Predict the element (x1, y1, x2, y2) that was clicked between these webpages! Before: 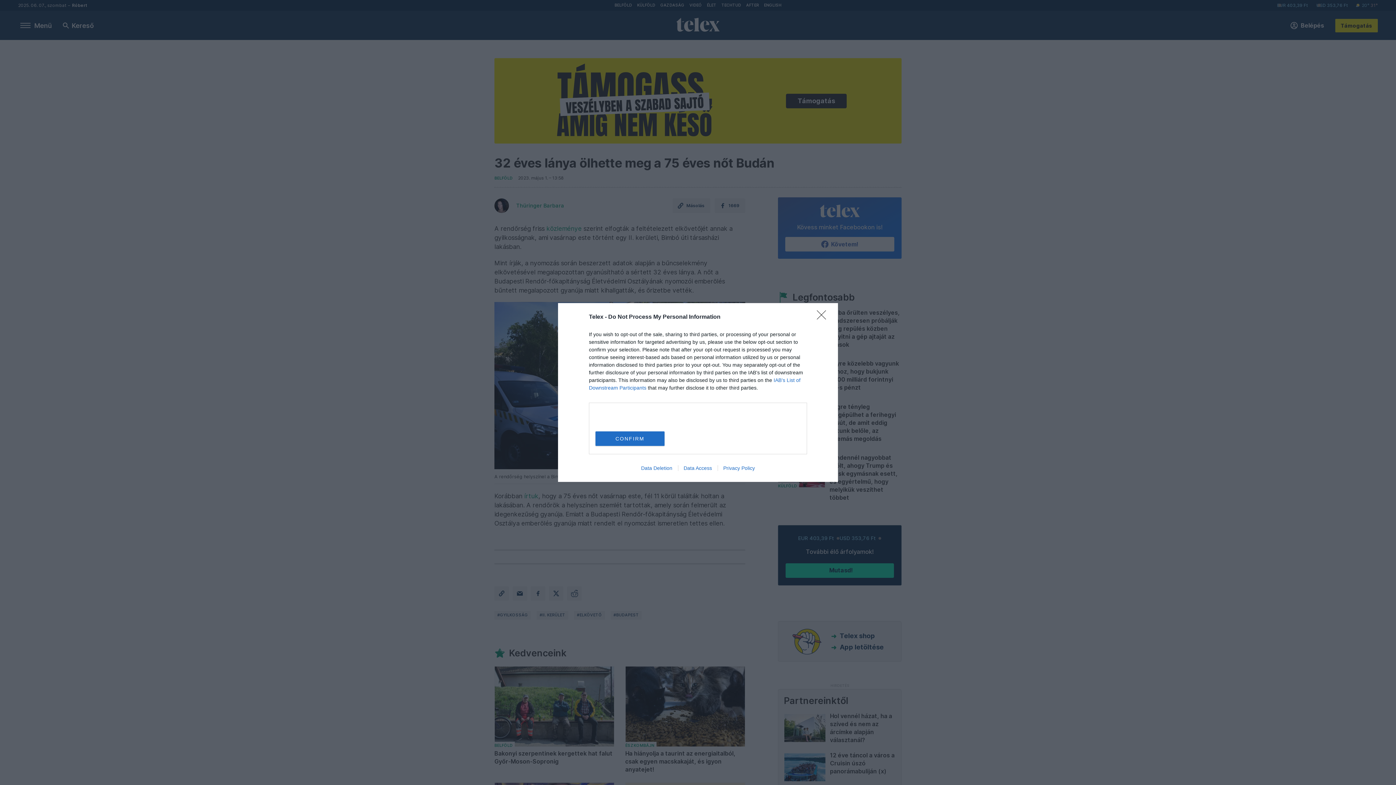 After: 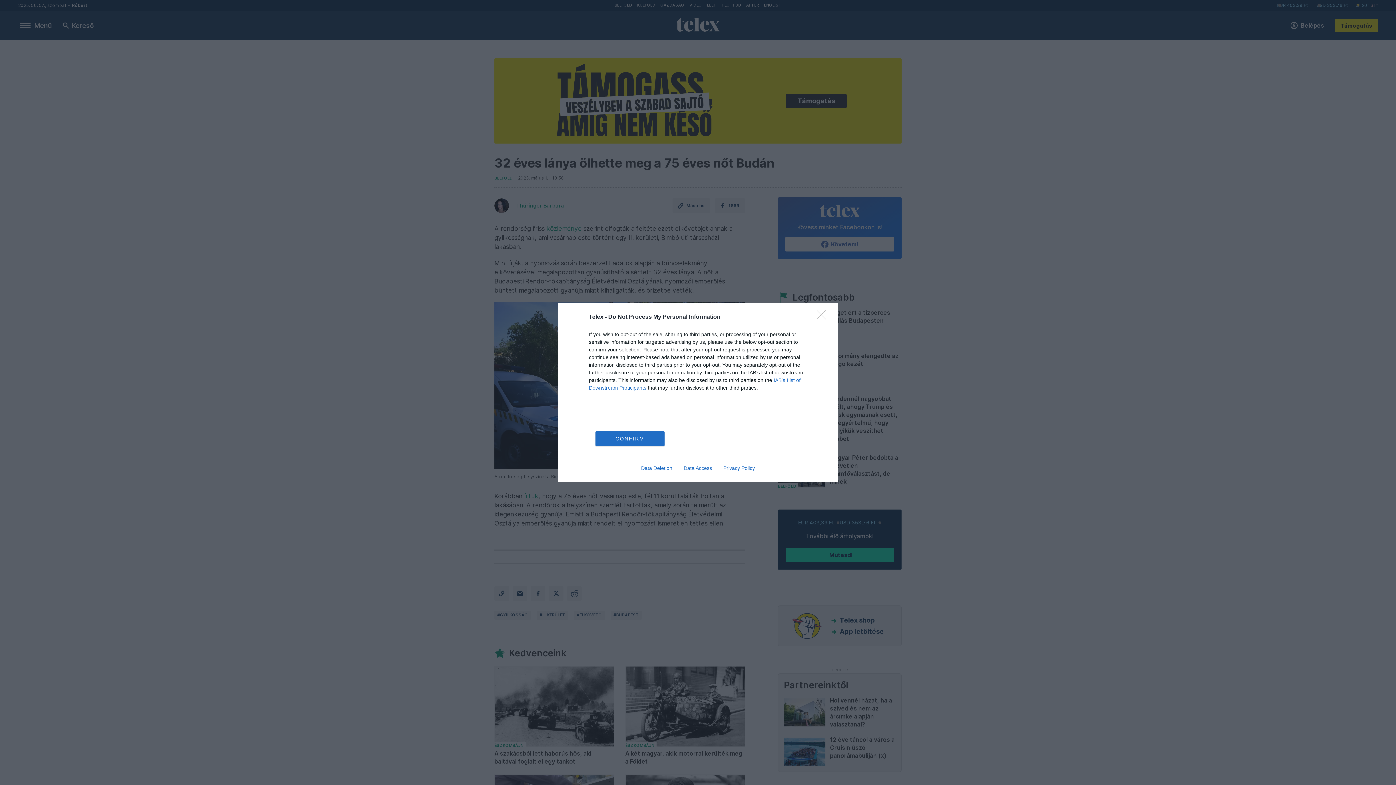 Action: label: Data Deletion bbox: (635, 465, 678, 471)